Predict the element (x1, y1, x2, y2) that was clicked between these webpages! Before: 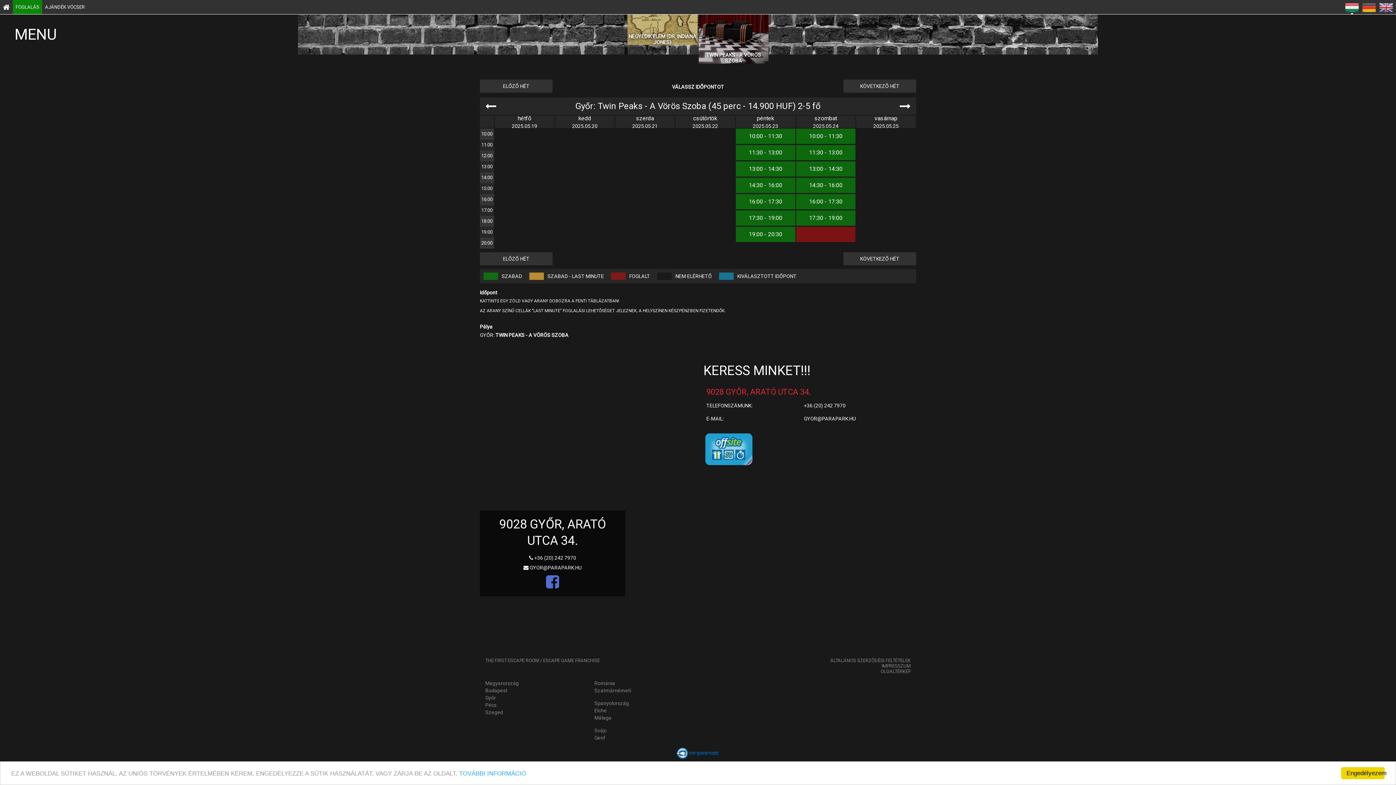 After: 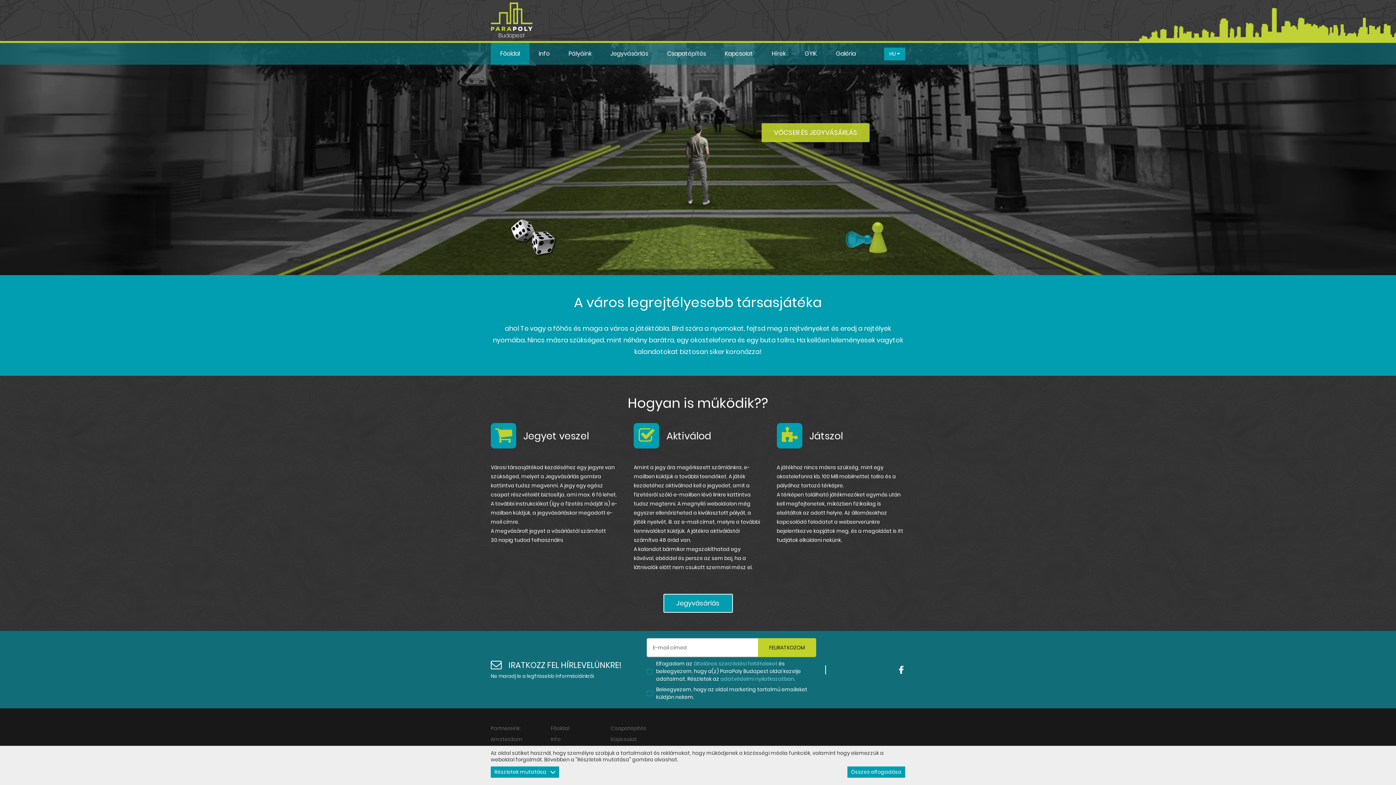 Action: bbox: (485, 687, 507, 693) label: Budapest